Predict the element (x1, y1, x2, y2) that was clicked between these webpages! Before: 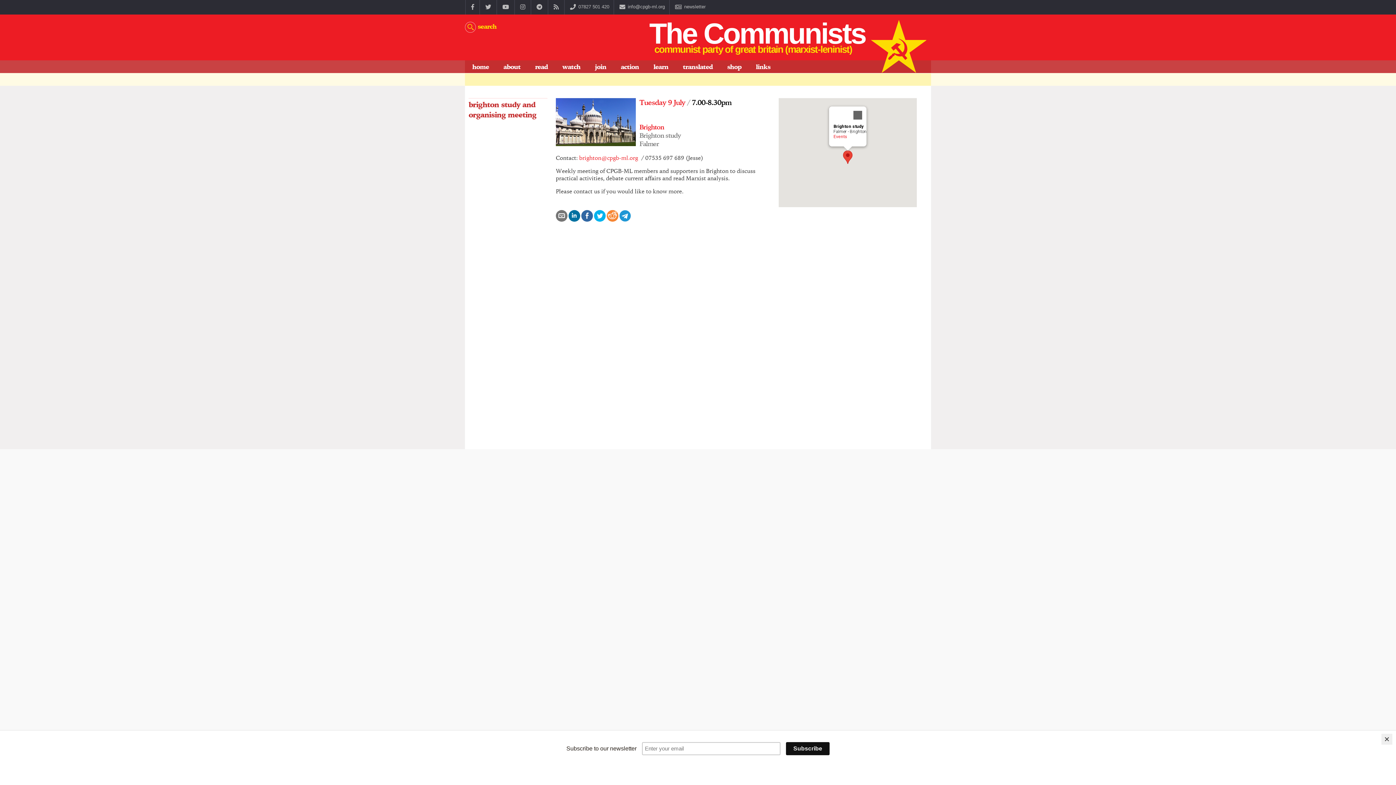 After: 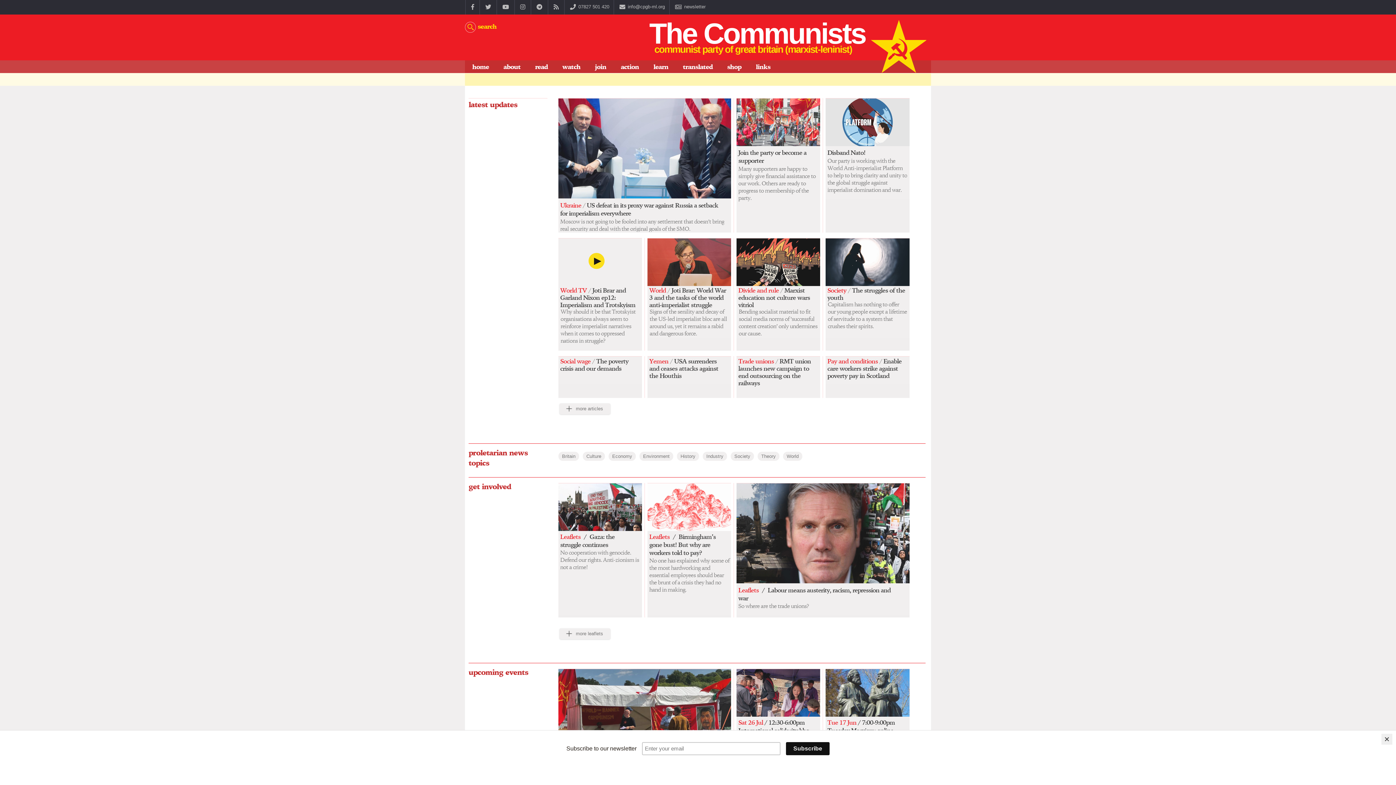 Action: bbox: (654, 41, 852, 55) label: communist party of great britain (marxist-leninist)